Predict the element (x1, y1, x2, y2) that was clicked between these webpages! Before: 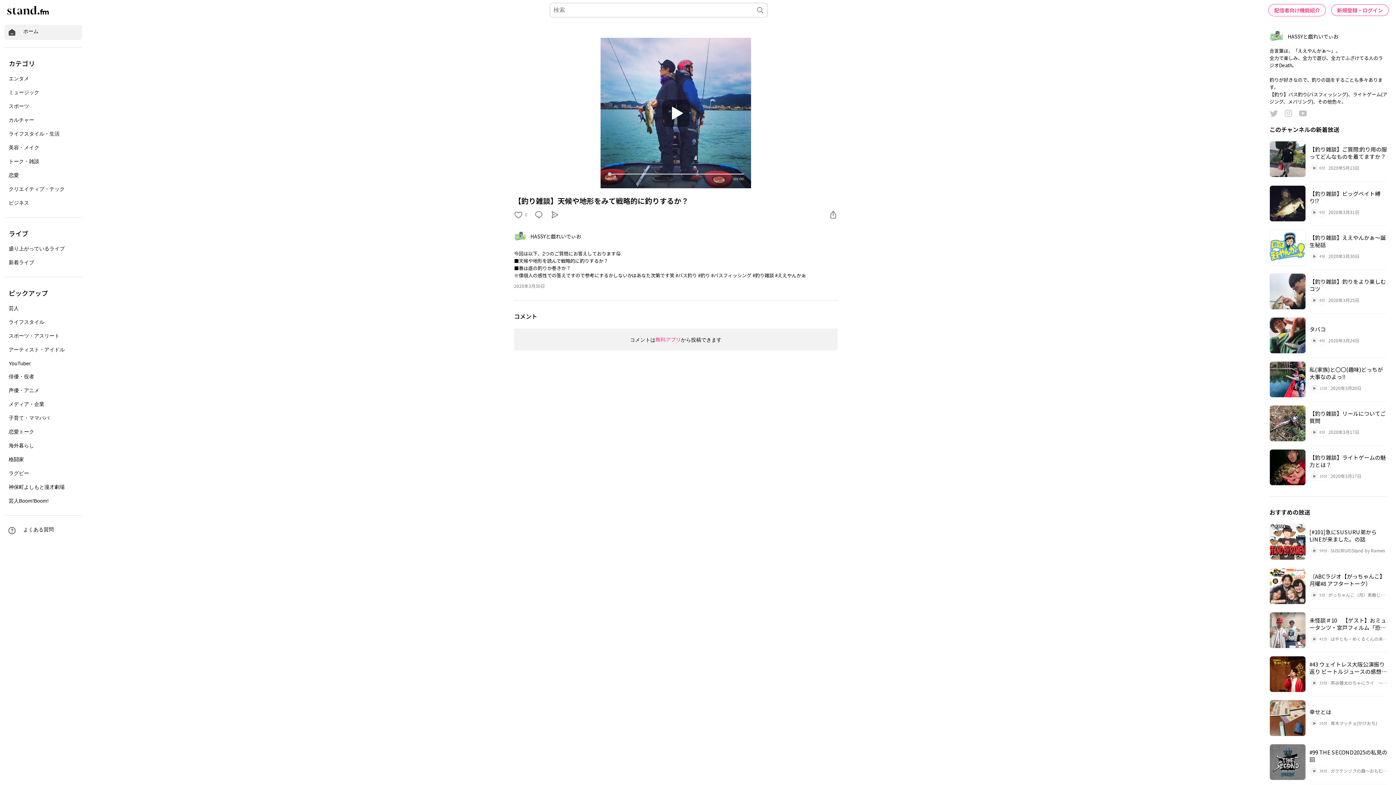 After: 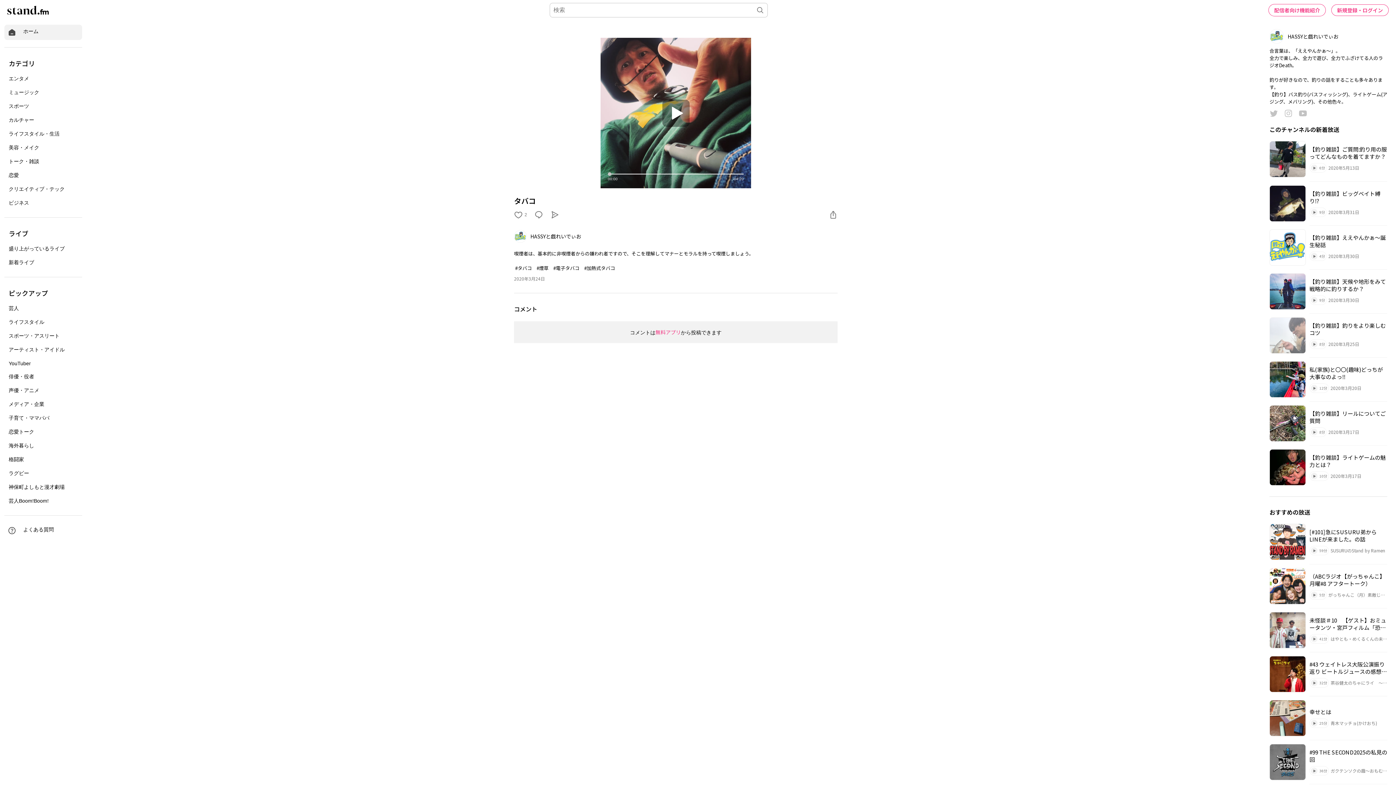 Action: label: タバコ
4分
2020年3月24日 bbox: (1269, 313, 1387, 357)